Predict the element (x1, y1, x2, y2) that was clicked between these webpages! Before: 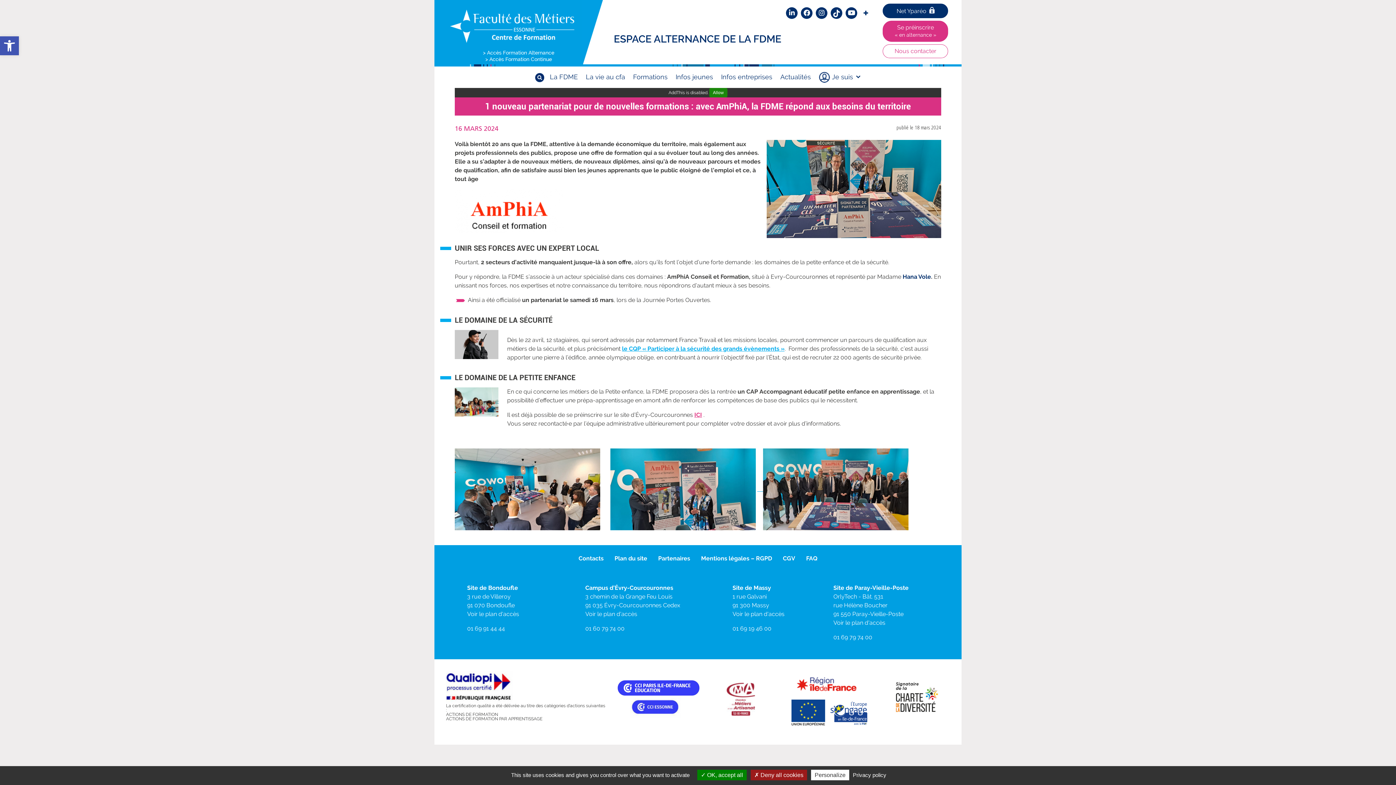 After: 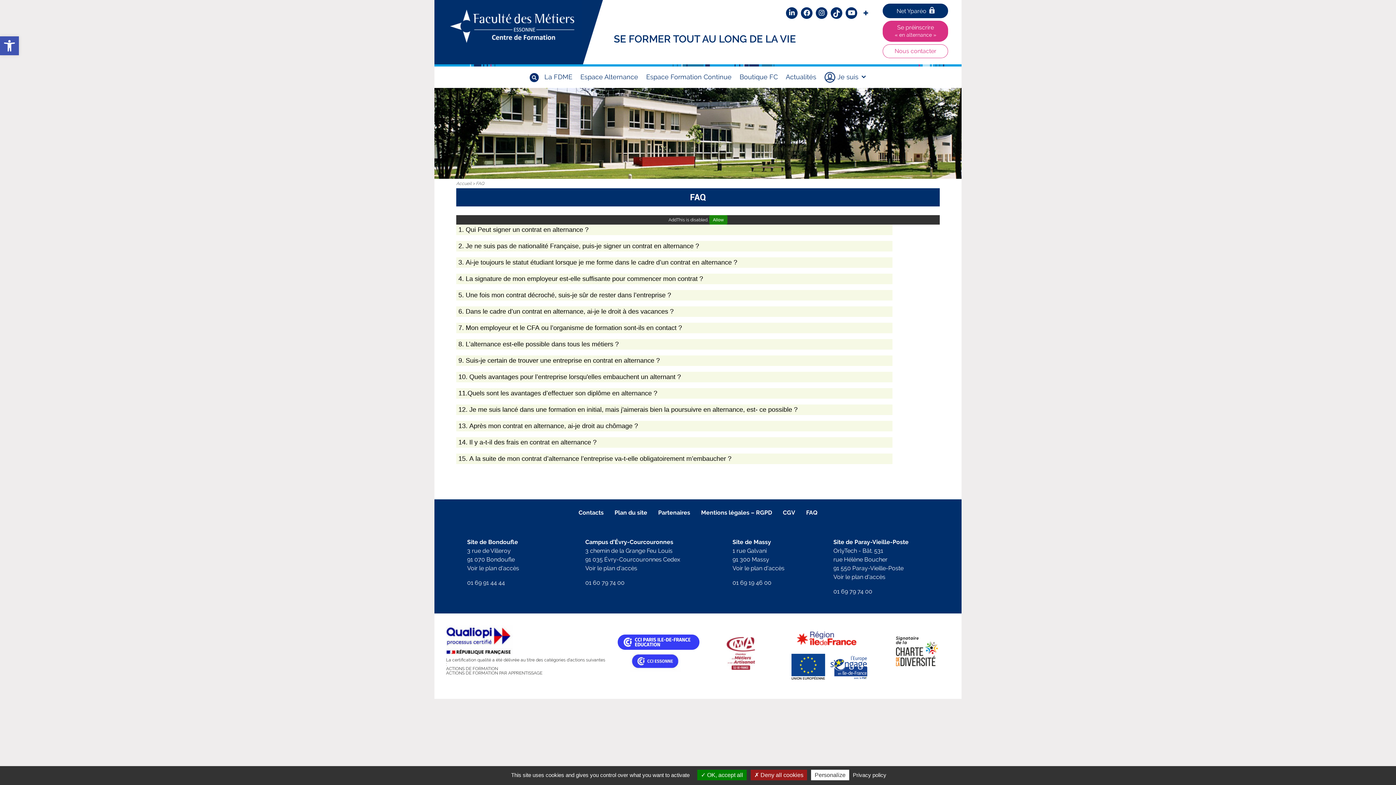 Action: label: FAQ bbox: (806, 555, 817, 562)